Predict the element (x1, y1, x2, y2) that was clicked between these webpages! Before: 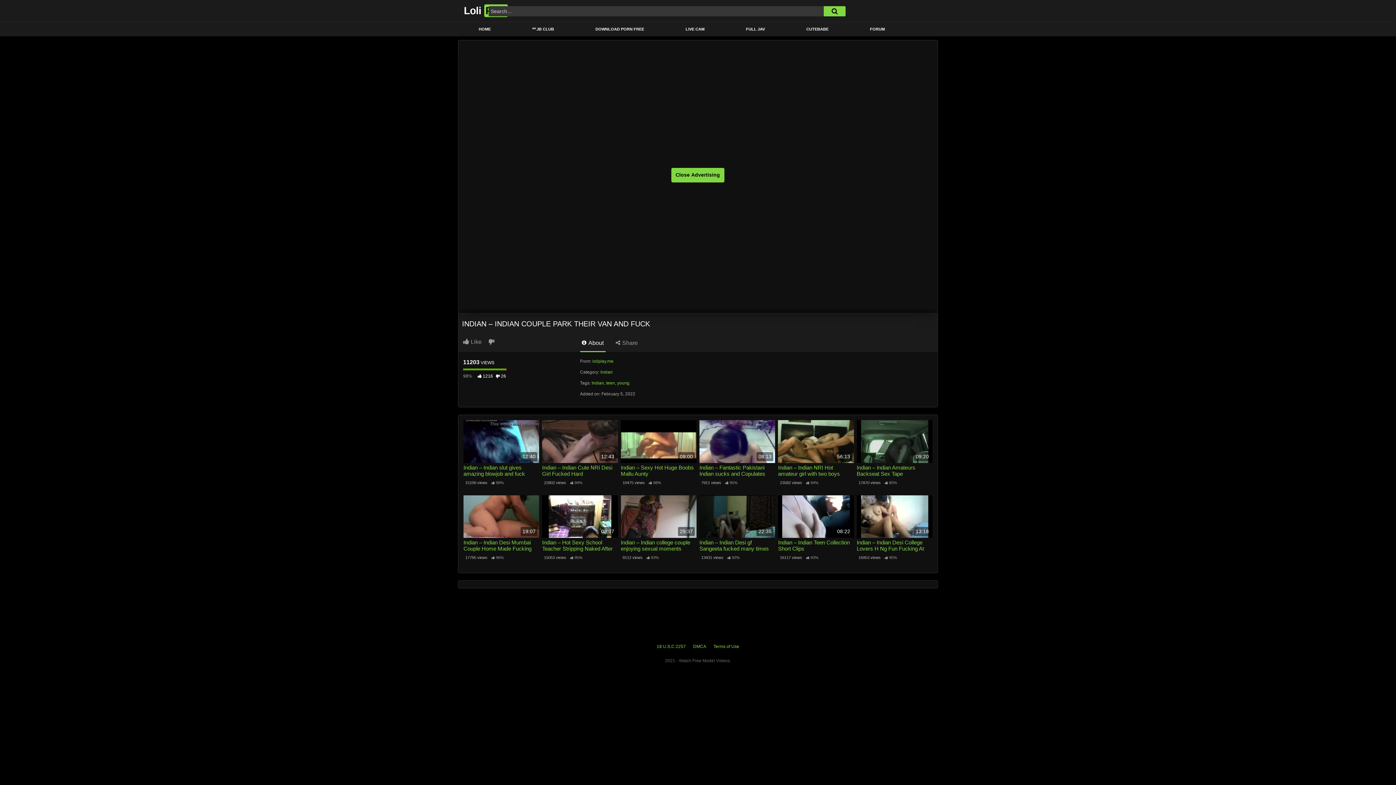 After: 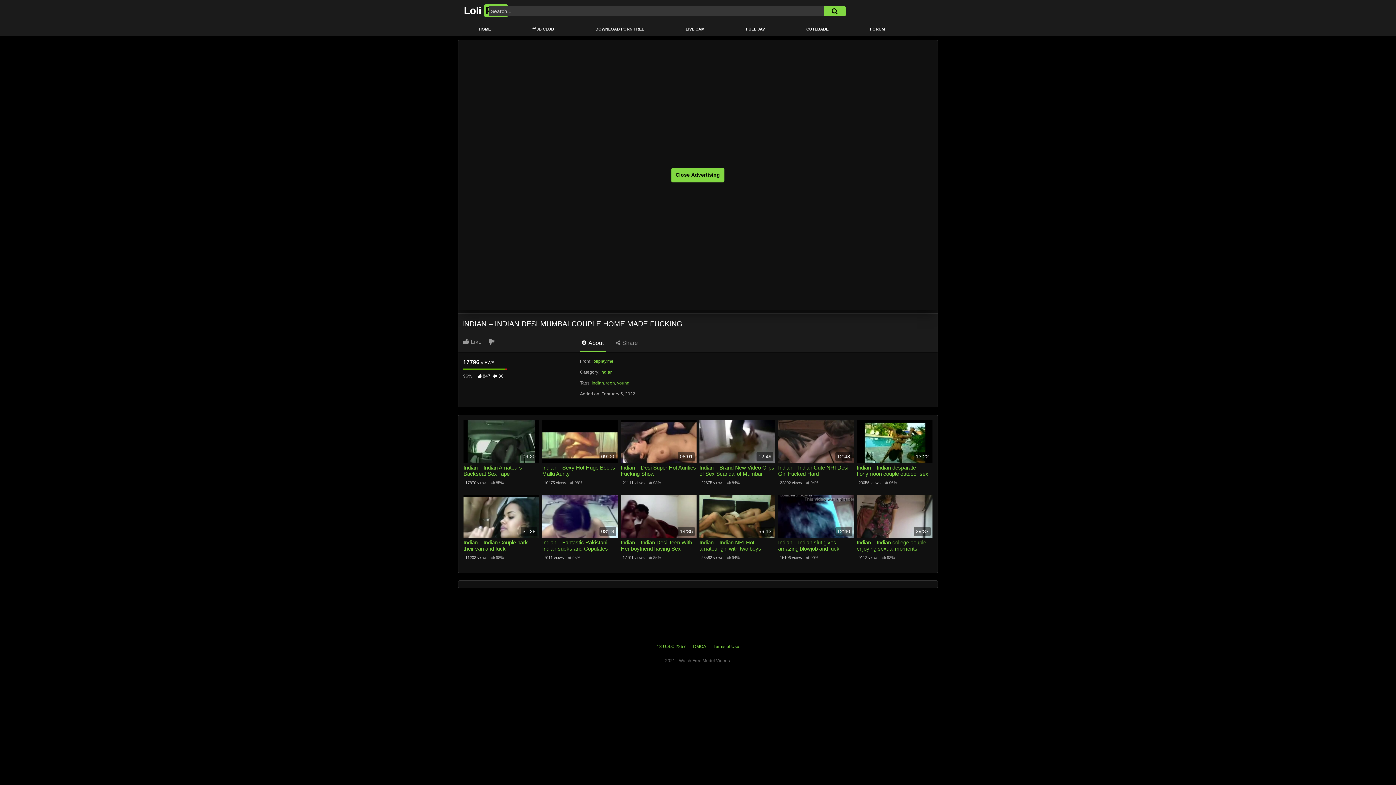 Action: label: 19:07 bbox: (463, 495, 539, 538)